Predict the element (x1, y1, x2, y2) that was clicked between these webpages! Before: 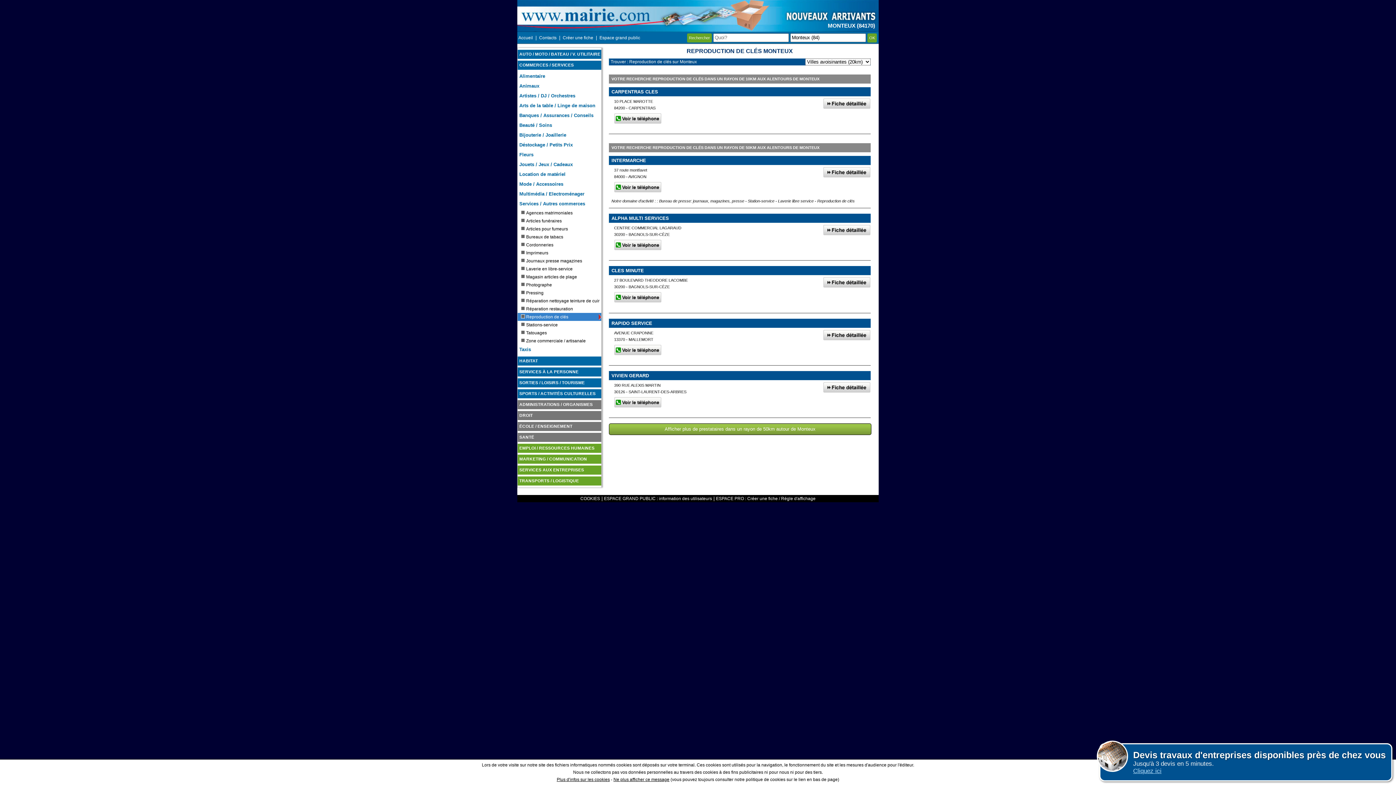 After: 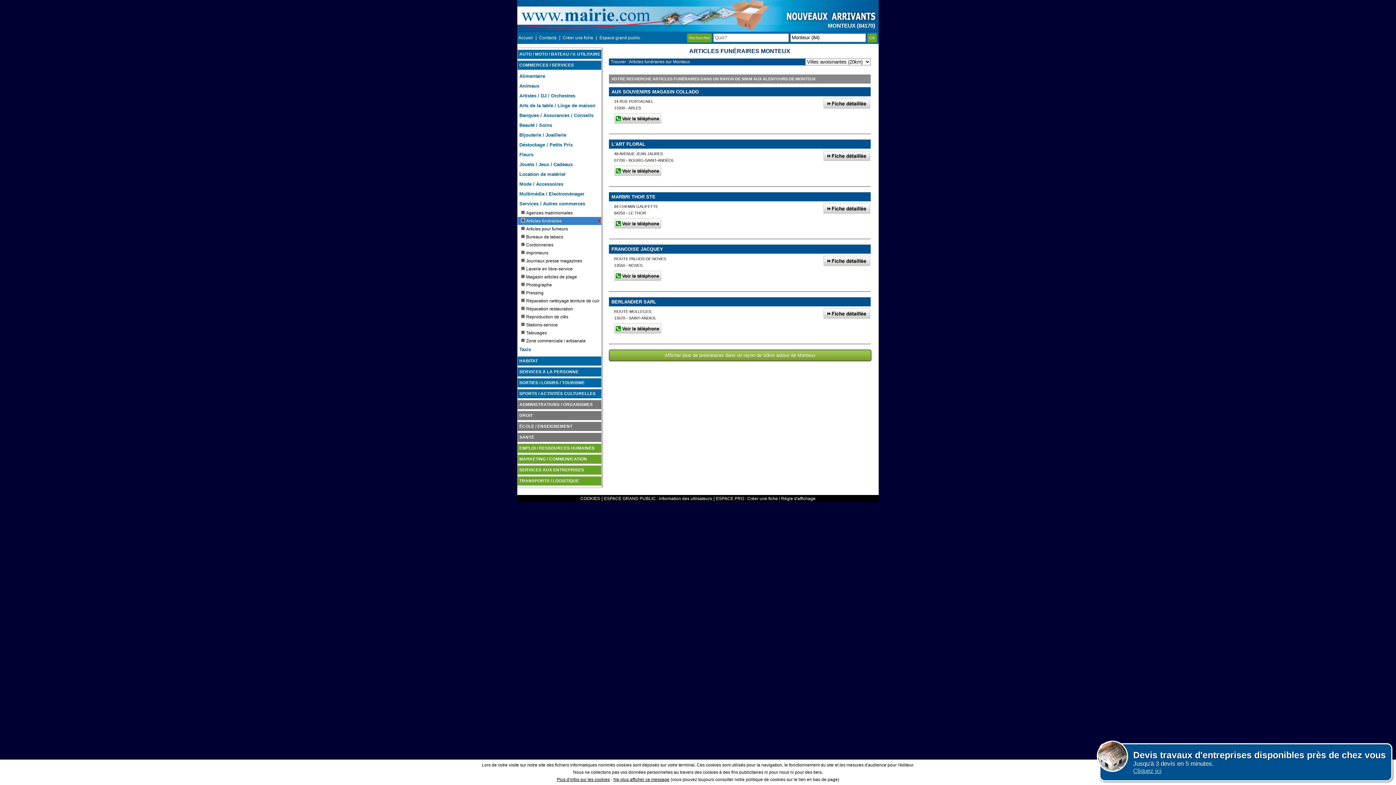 Action: bbox: (517, 217, 601, 225) label: Articles funéraires